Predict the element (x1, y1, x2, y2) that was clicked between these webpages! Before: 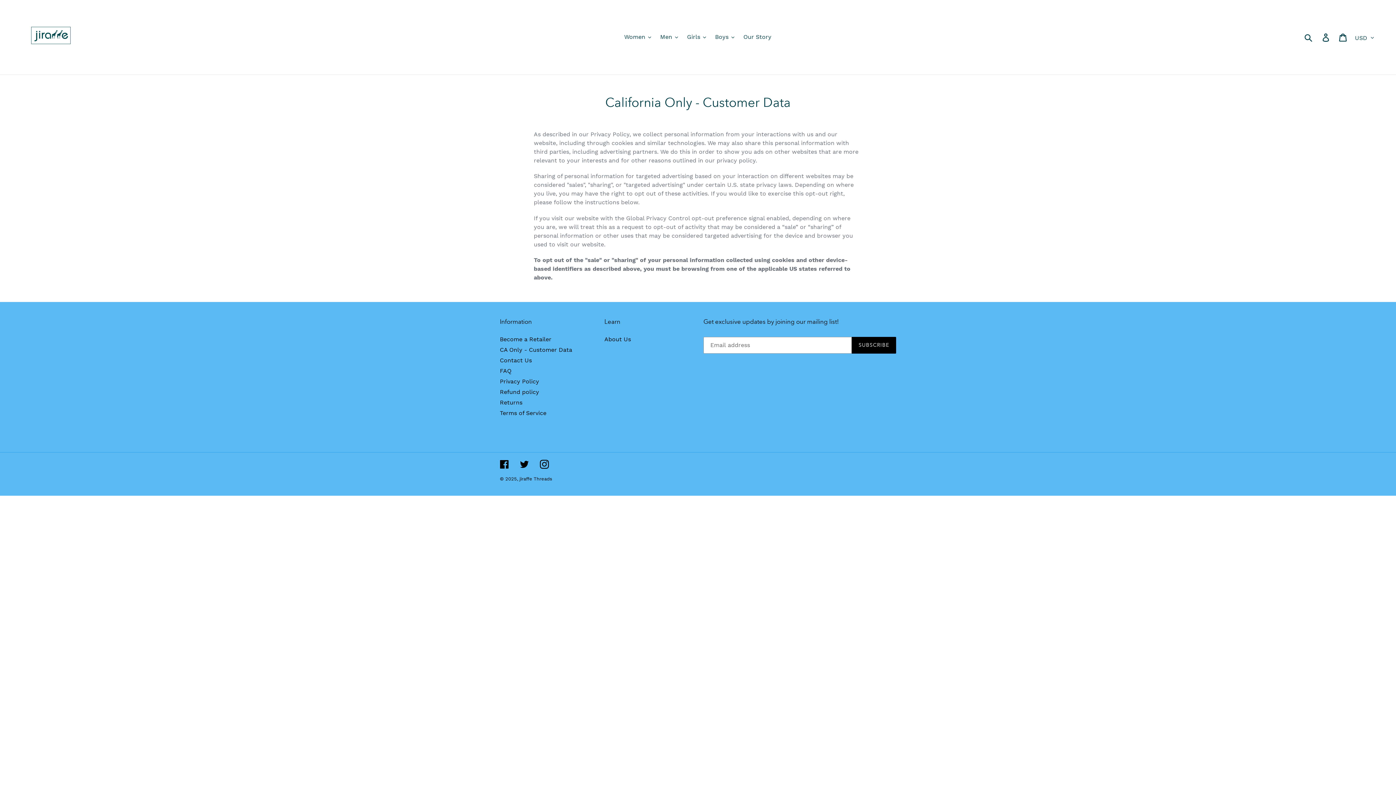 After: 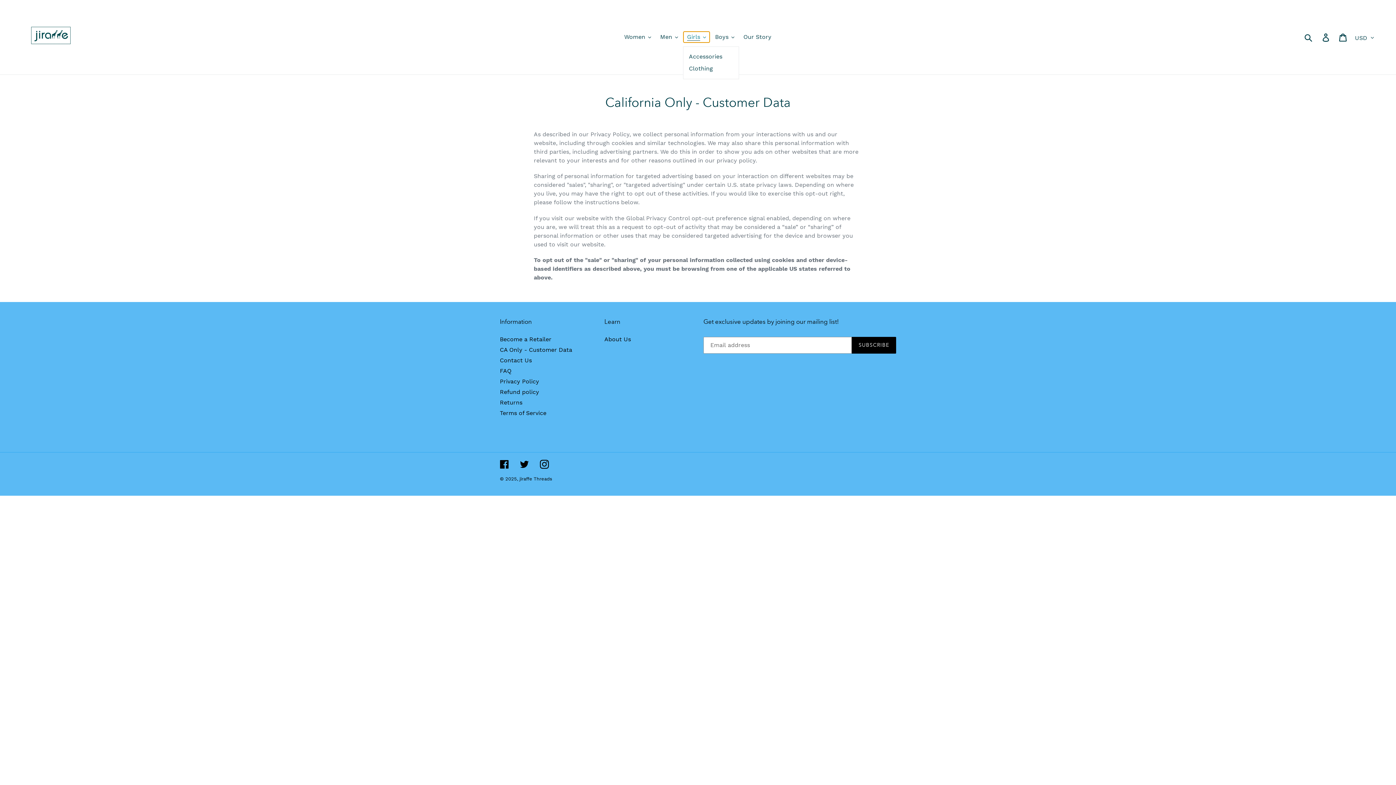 Action: bbox: (683, 31, 709, 42) label: Girls